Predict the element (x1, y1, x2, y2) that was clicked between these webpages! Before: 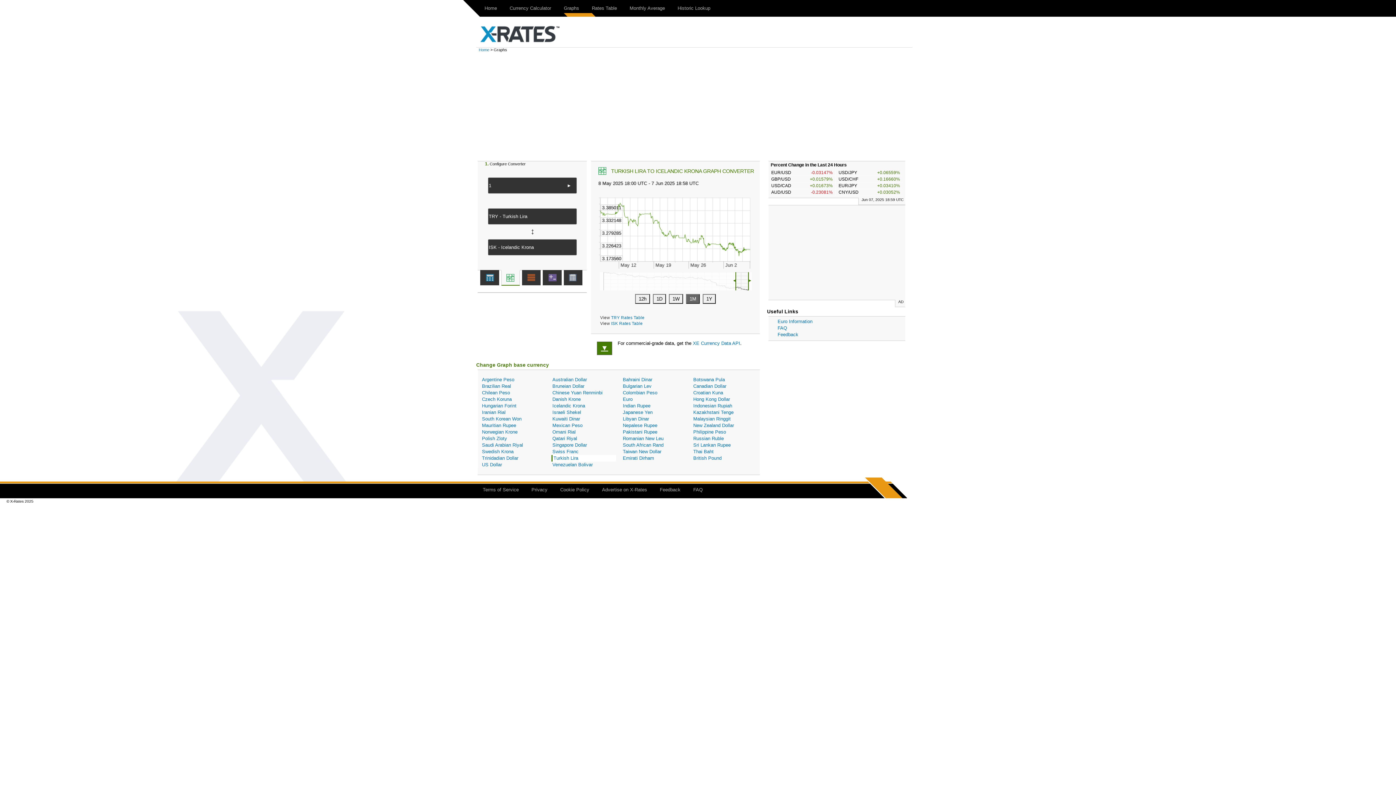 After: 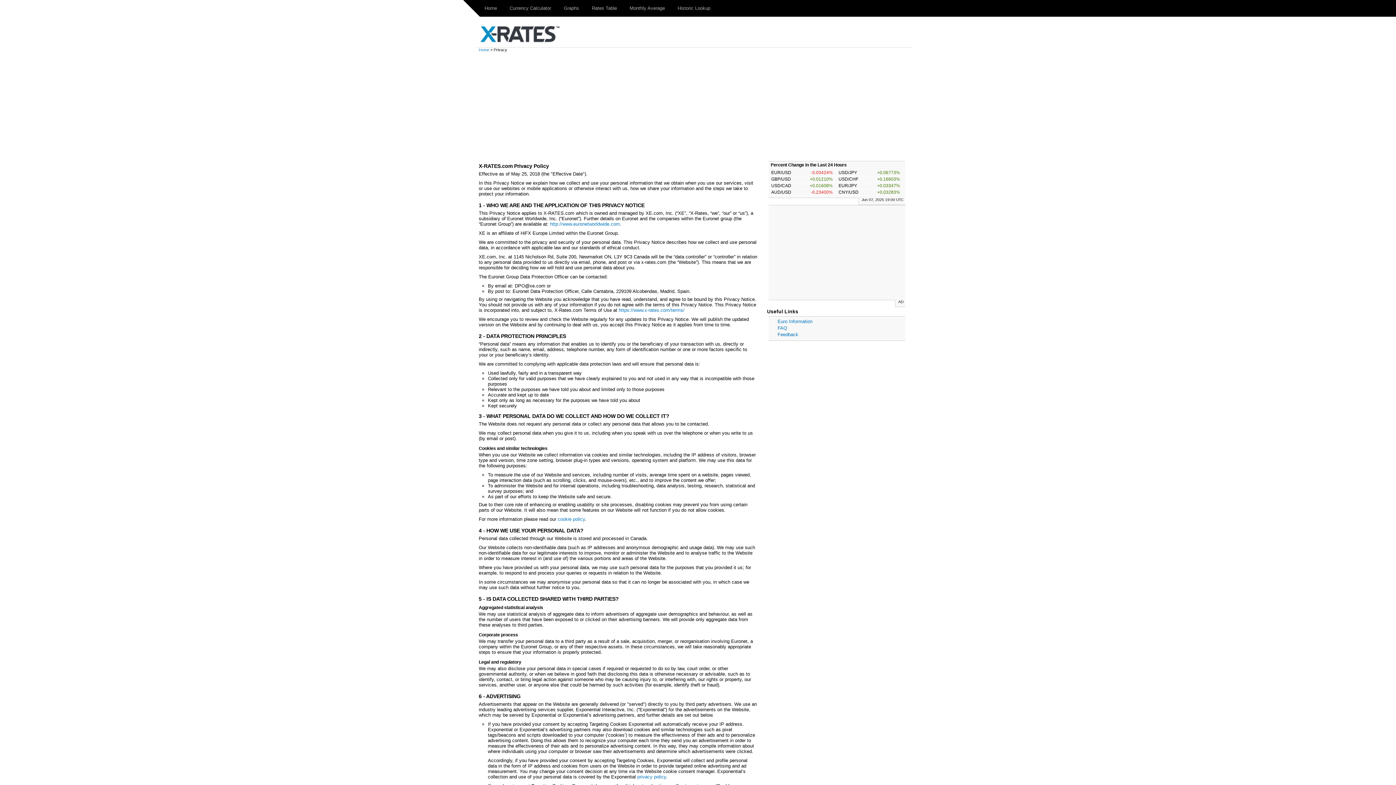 Action: label: Privacy bbox: (525, 481, 549, 494)